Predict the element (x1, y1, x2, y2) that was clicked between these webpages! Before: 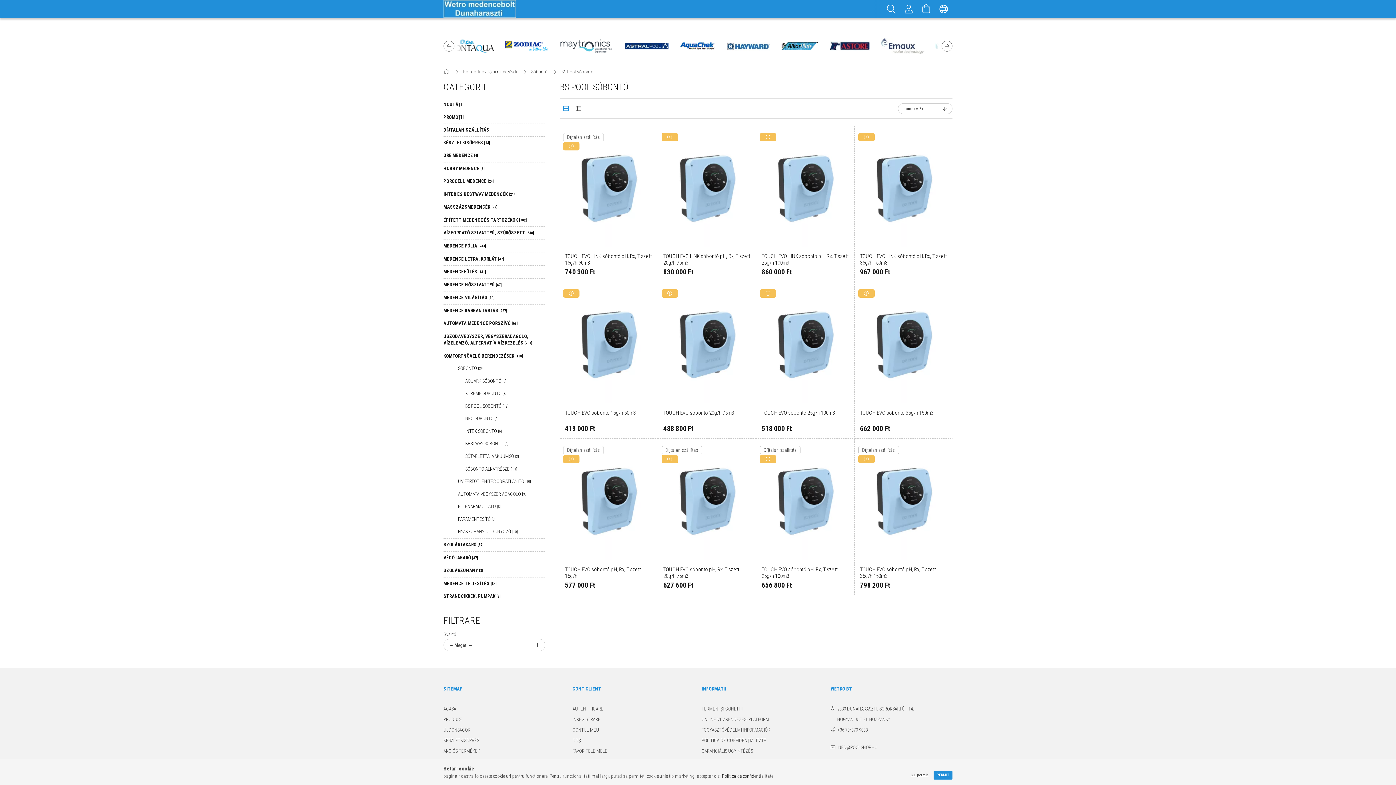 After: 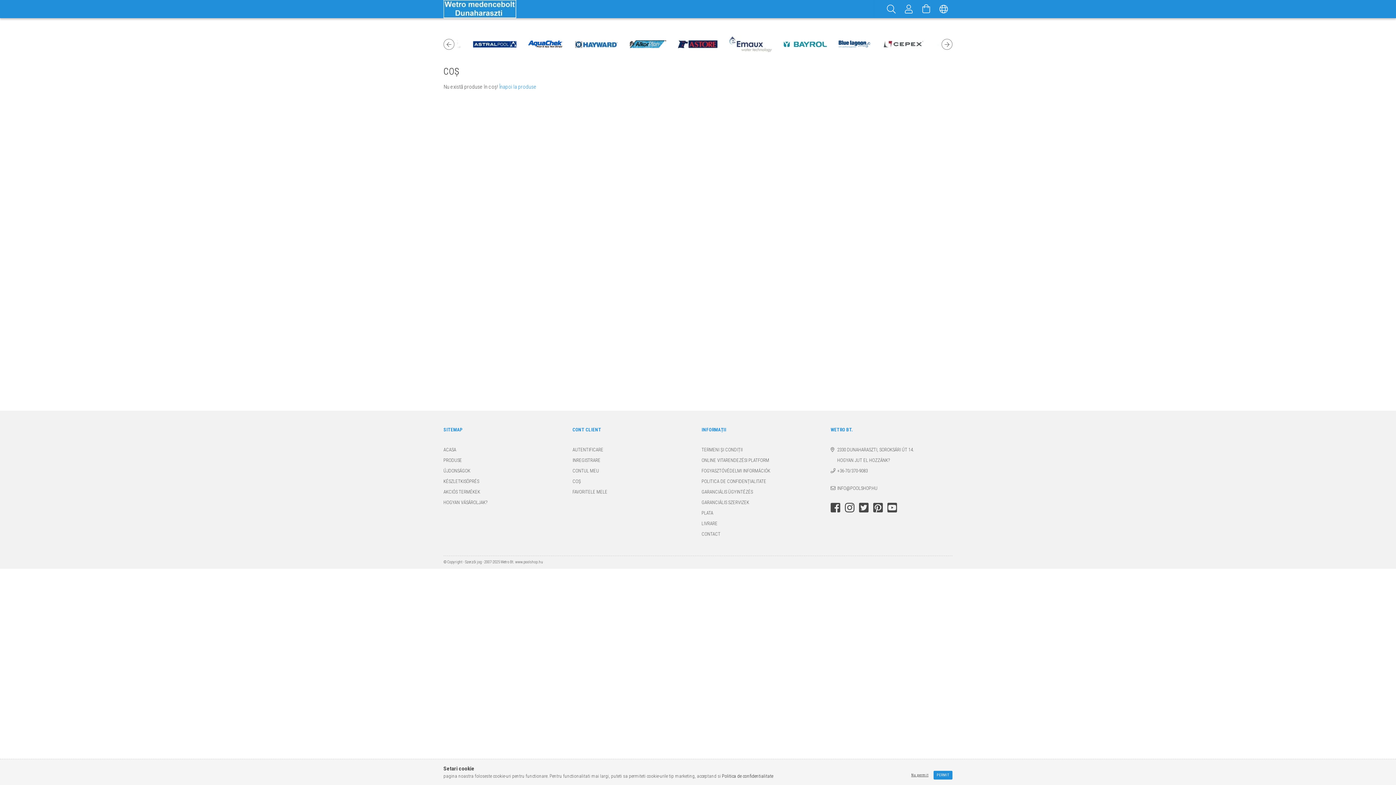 Action: label: COȘ bbox: (572, 733, 581, 740)